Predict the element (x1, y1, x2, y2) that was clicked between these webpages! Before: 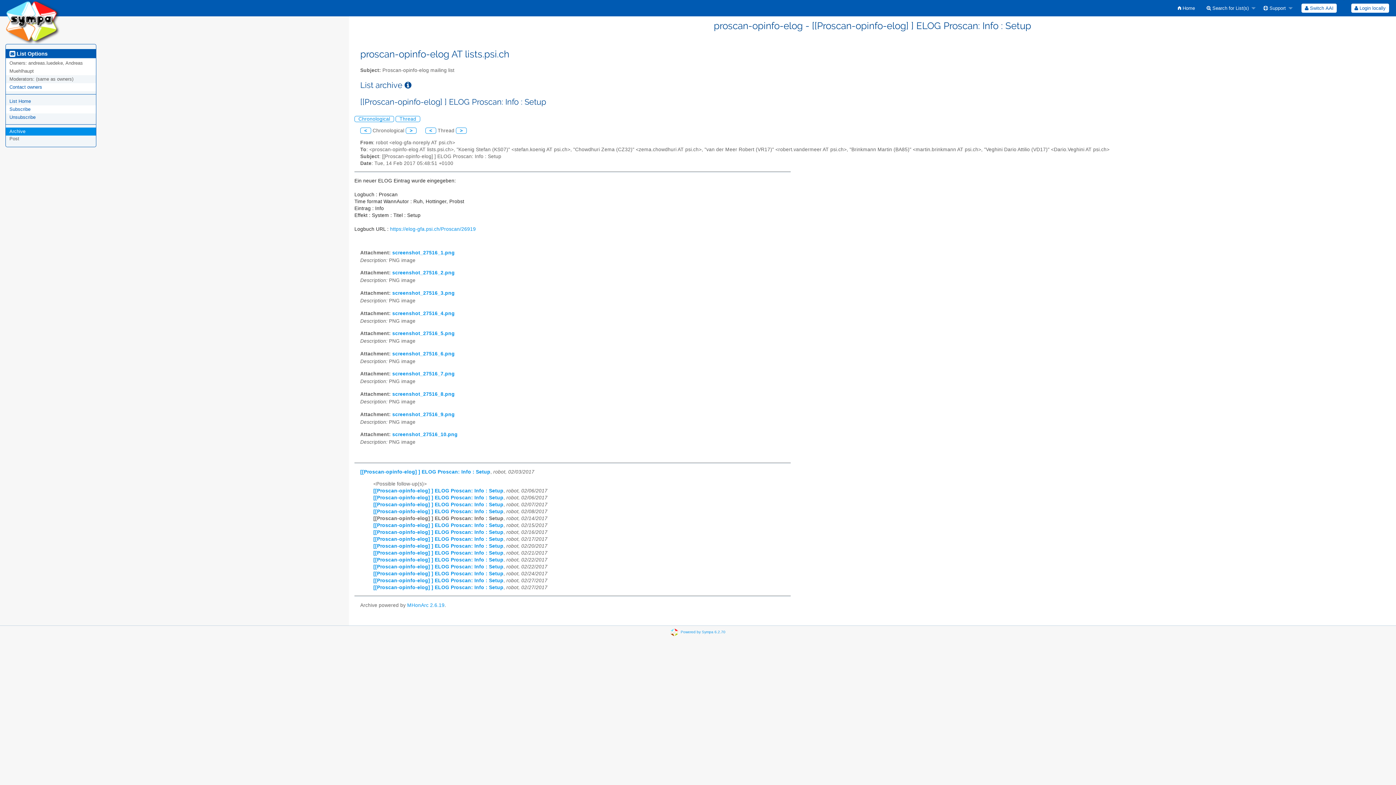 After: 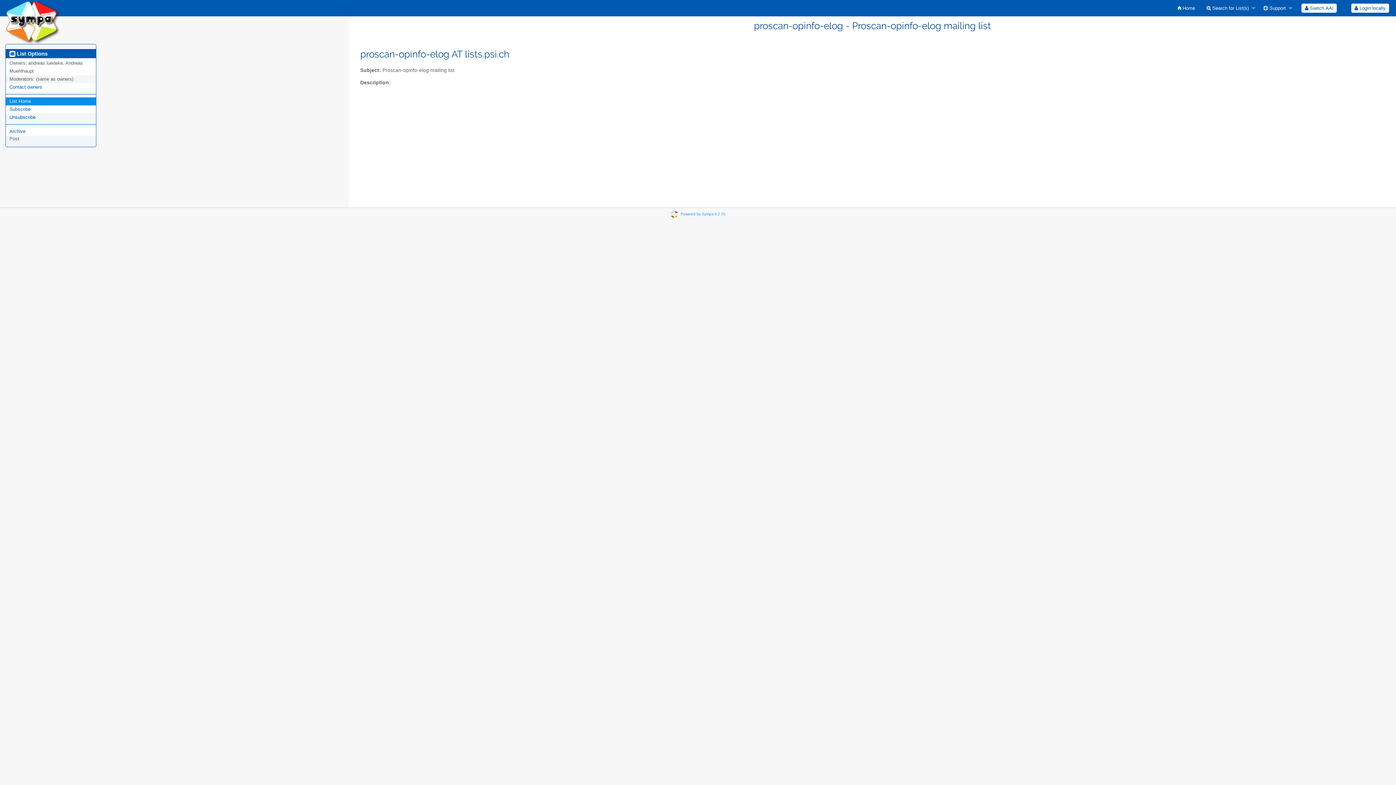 Action: bbox: (9, 98, 30, 104) label: List Home